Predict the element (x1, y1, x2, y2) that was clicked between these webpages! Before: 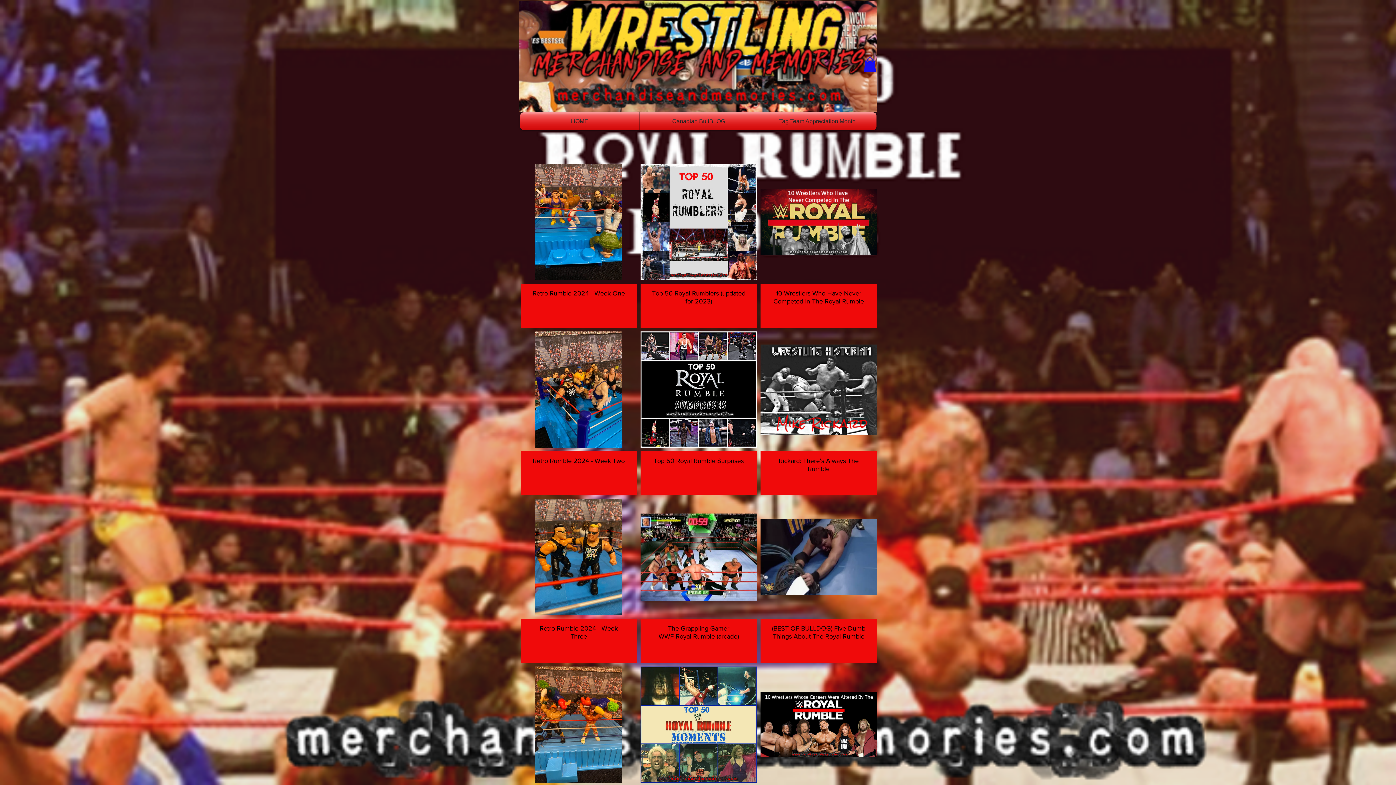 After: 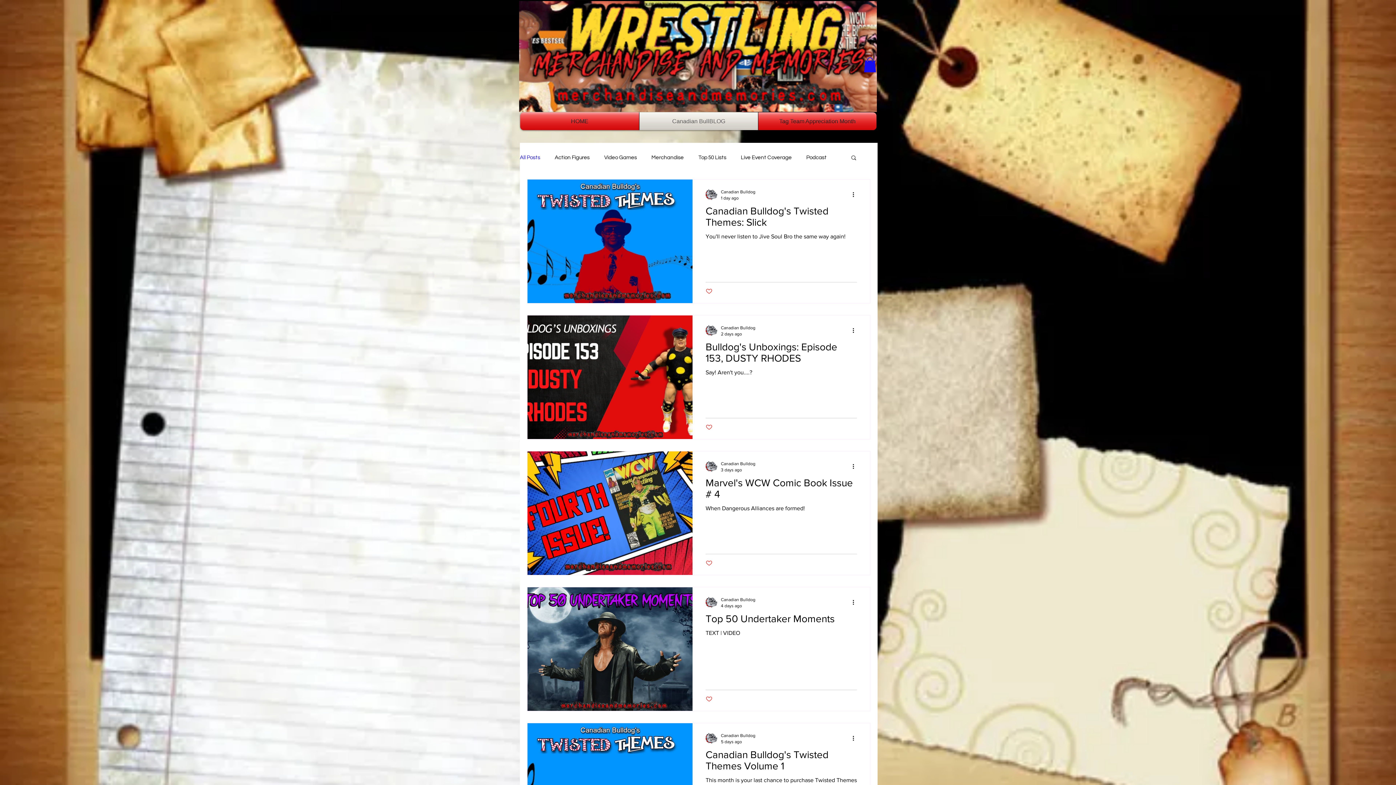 Action: bbox: (639, 112, 758, 130) label: Canadian BullBLOG